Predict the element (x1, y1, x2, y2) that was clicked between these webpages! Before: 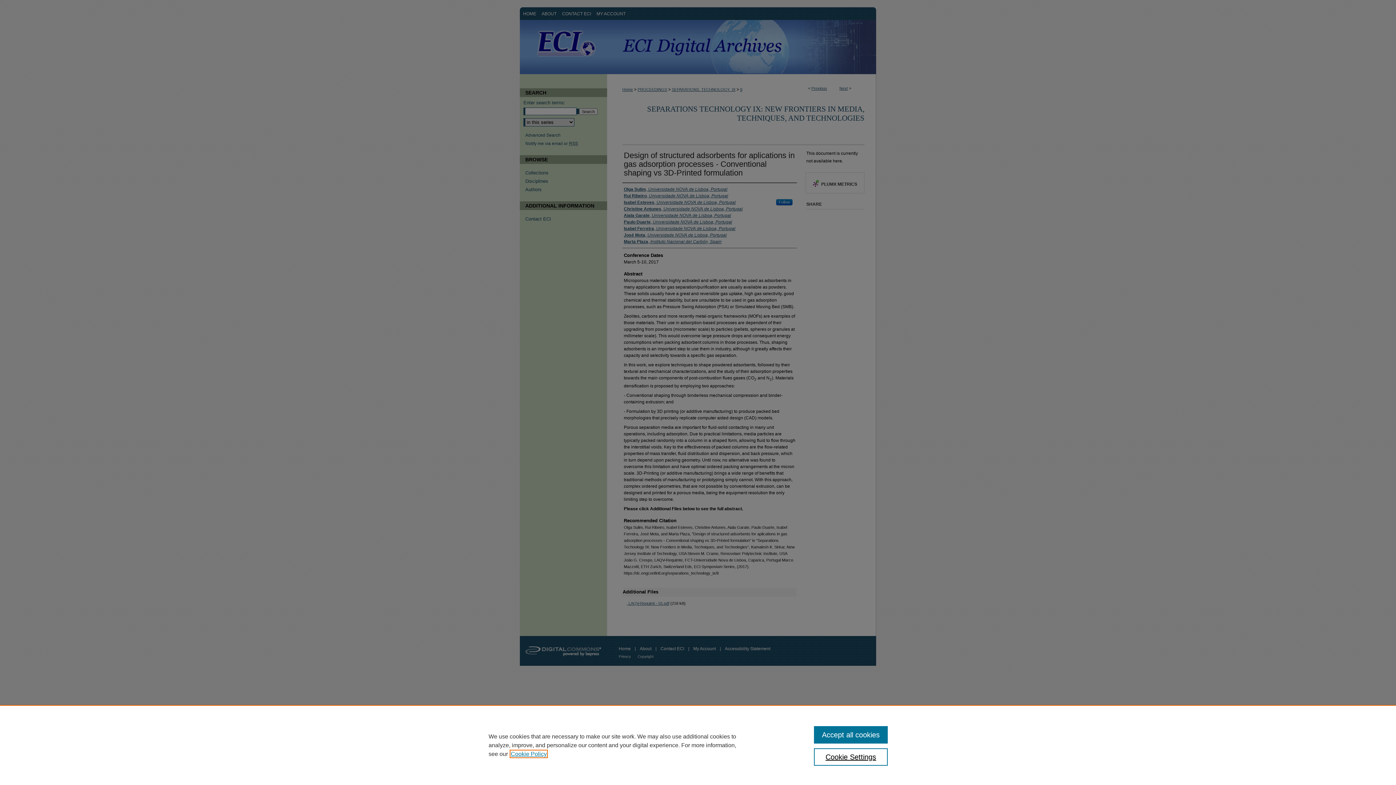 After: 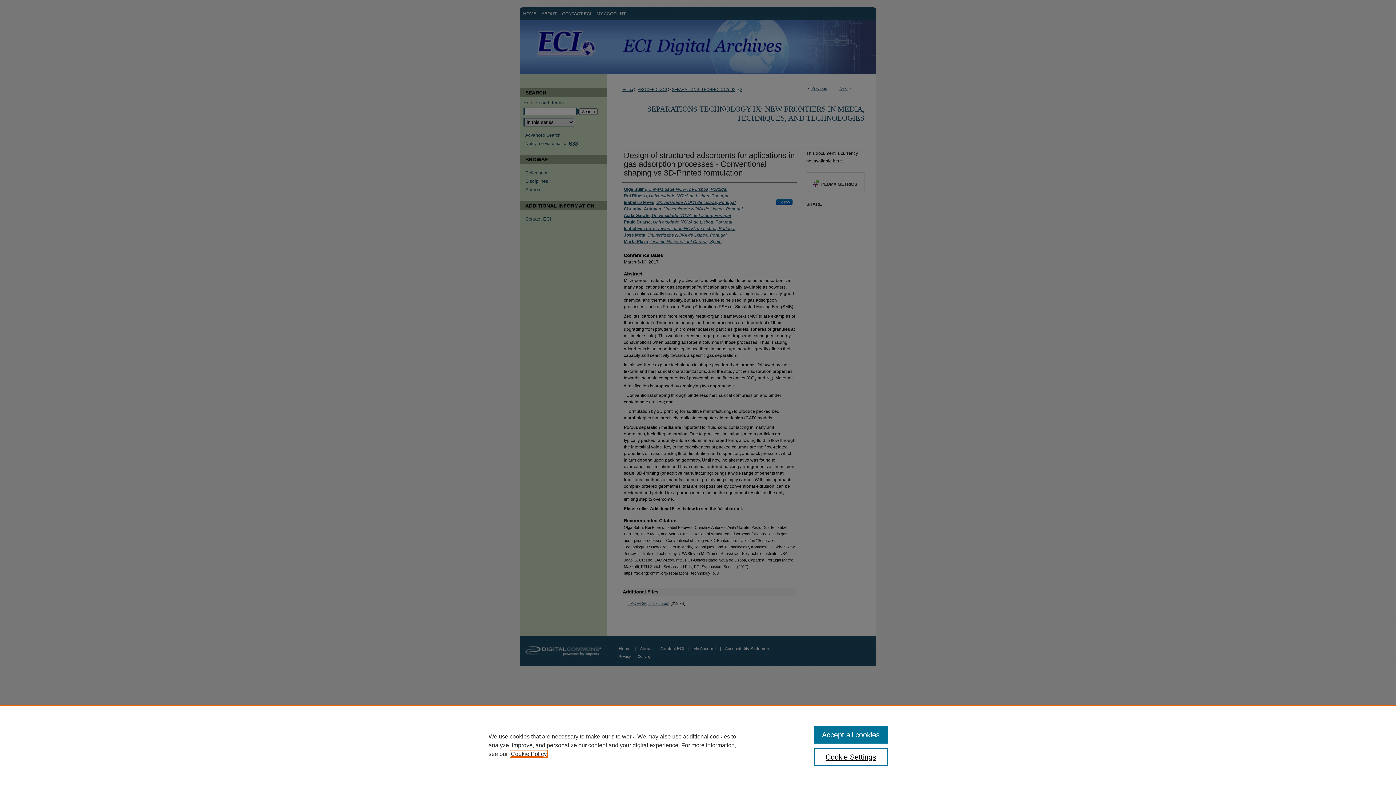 Action: label: , opens in a new tab bbox: (510, 751, 546, 757)